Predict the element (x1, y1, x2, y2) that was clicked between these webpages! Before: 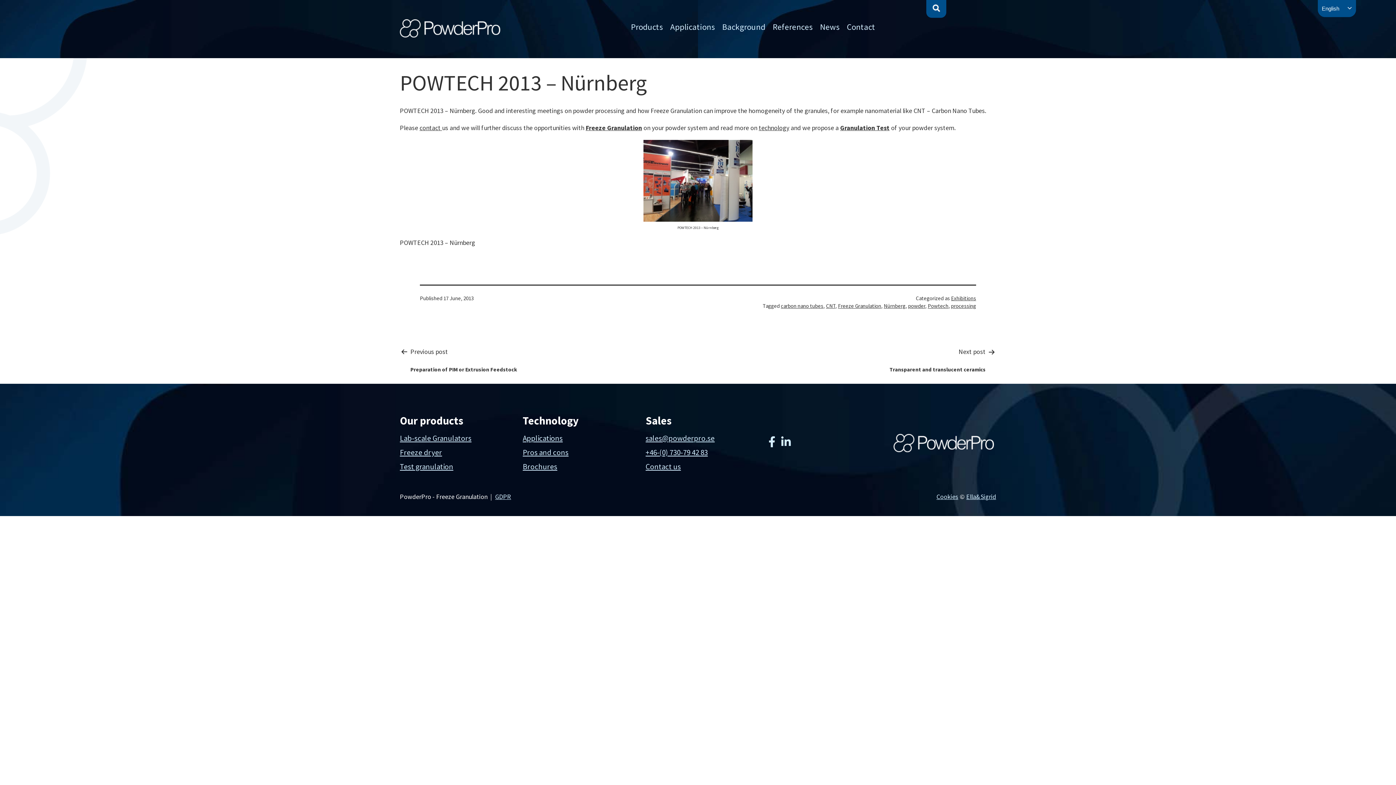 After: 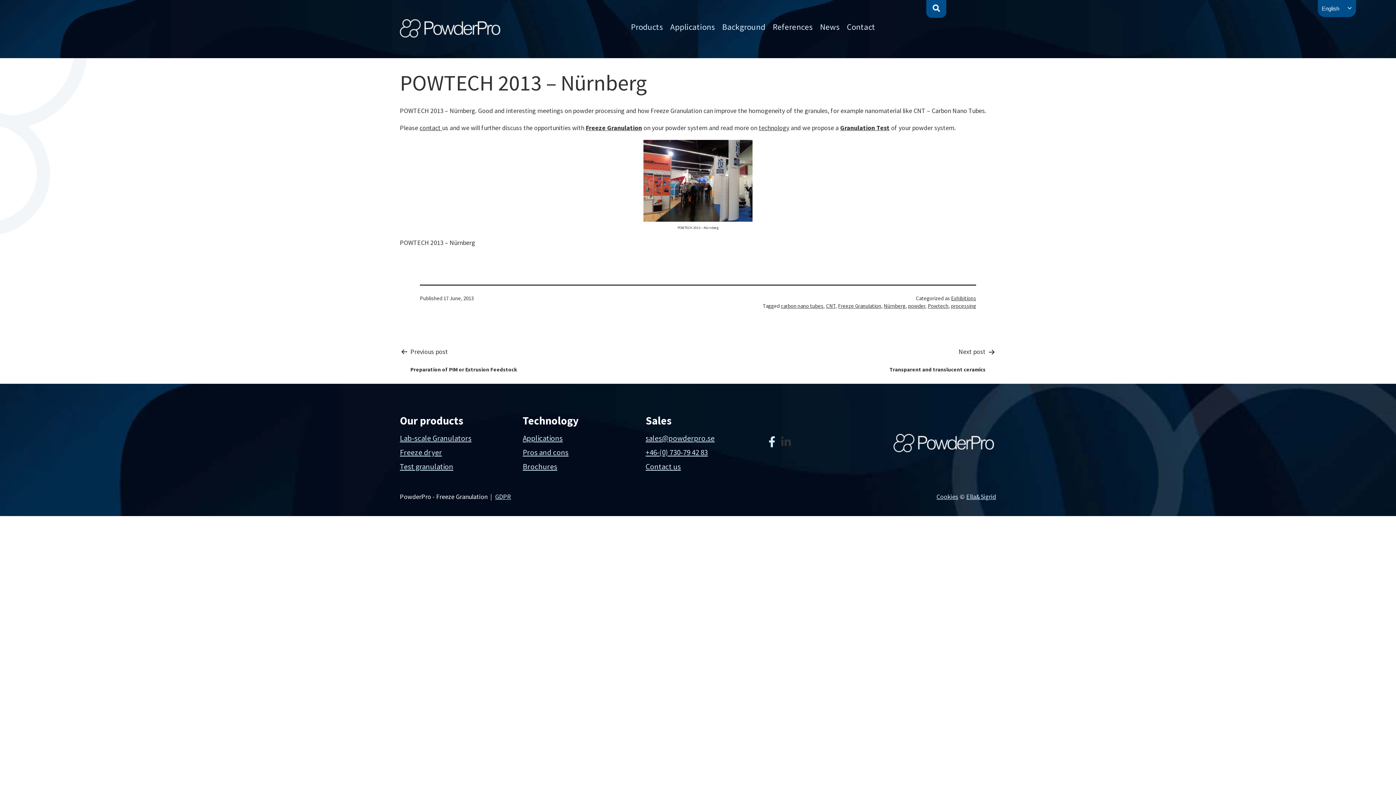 Action: bbox: (781, 438, 795, 448)